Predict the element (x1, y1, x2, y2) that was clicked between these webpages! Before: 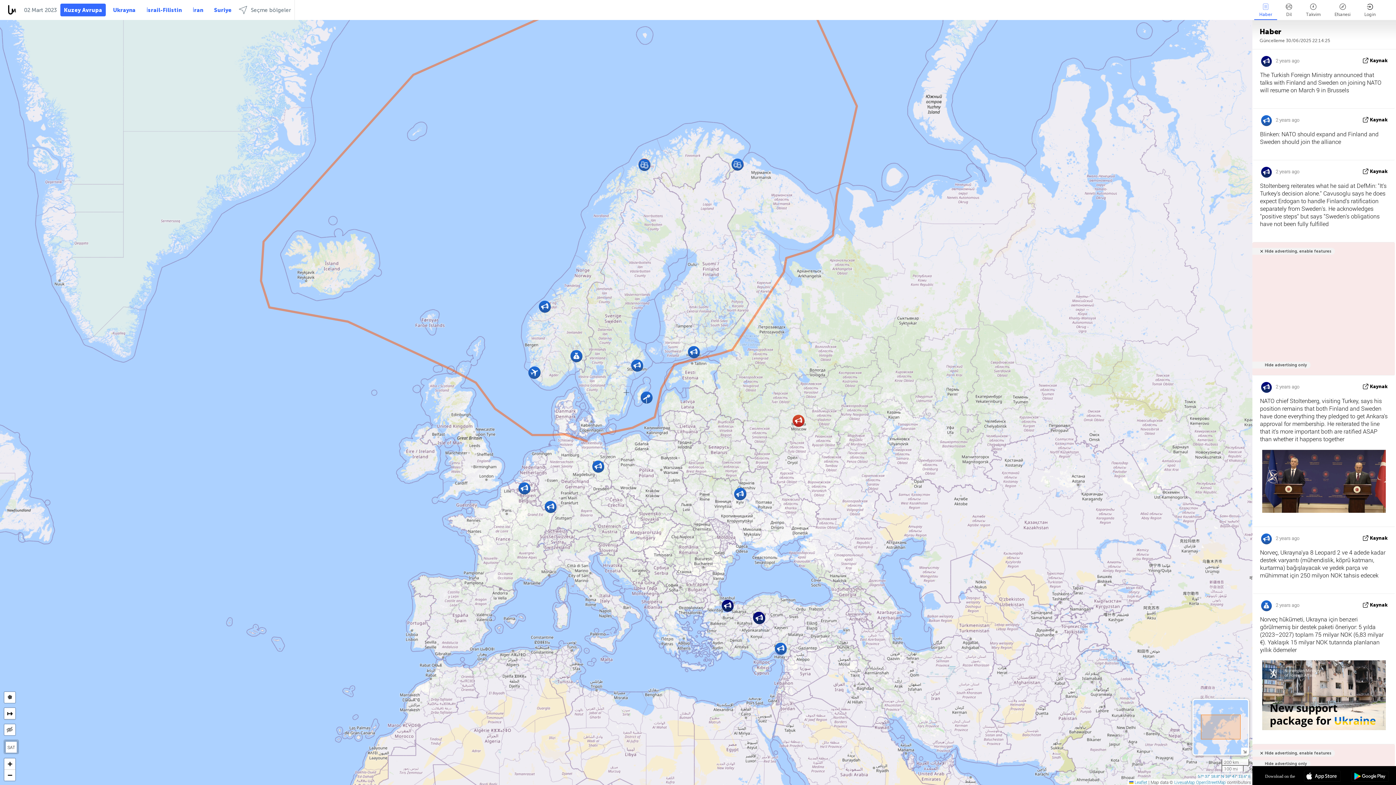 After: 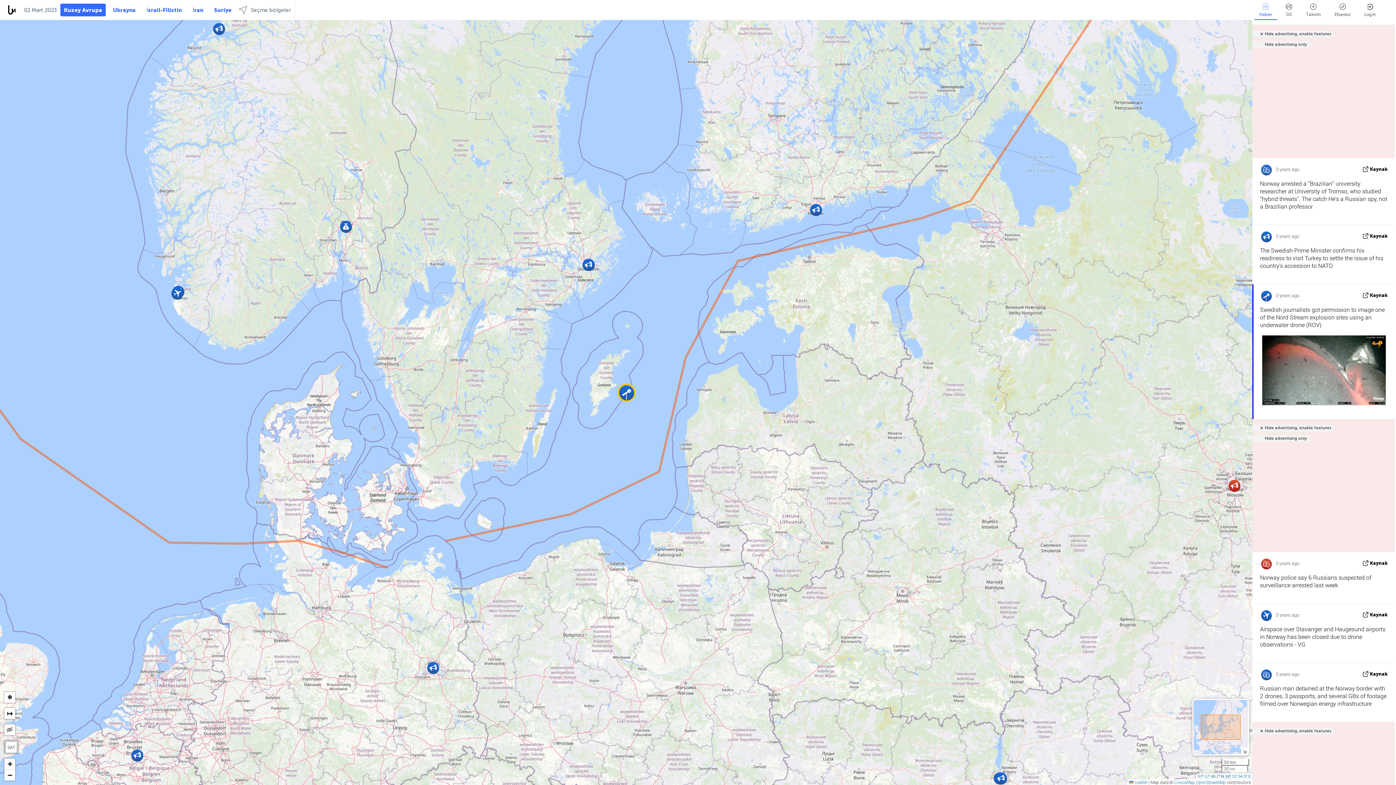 Action: bbox: (639, 390, 653, 404)